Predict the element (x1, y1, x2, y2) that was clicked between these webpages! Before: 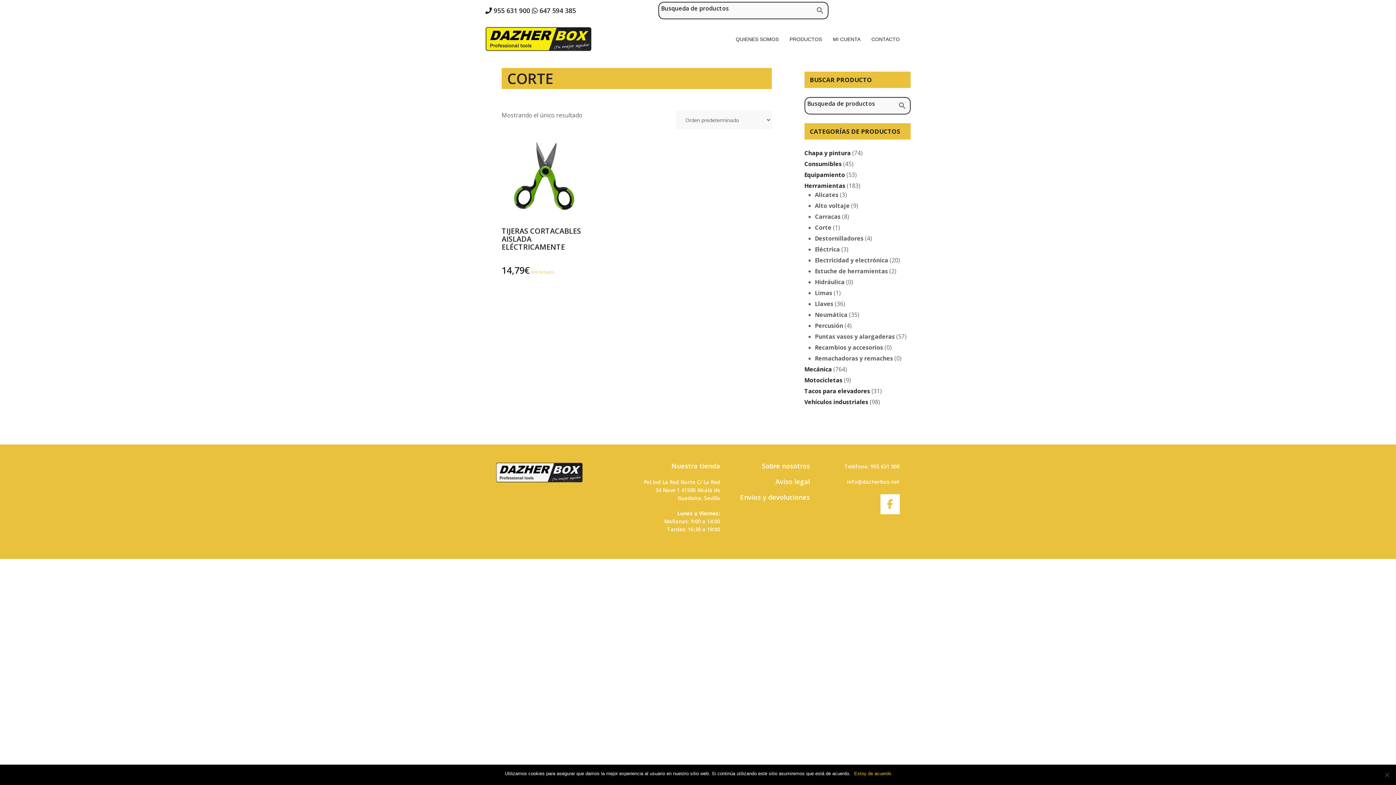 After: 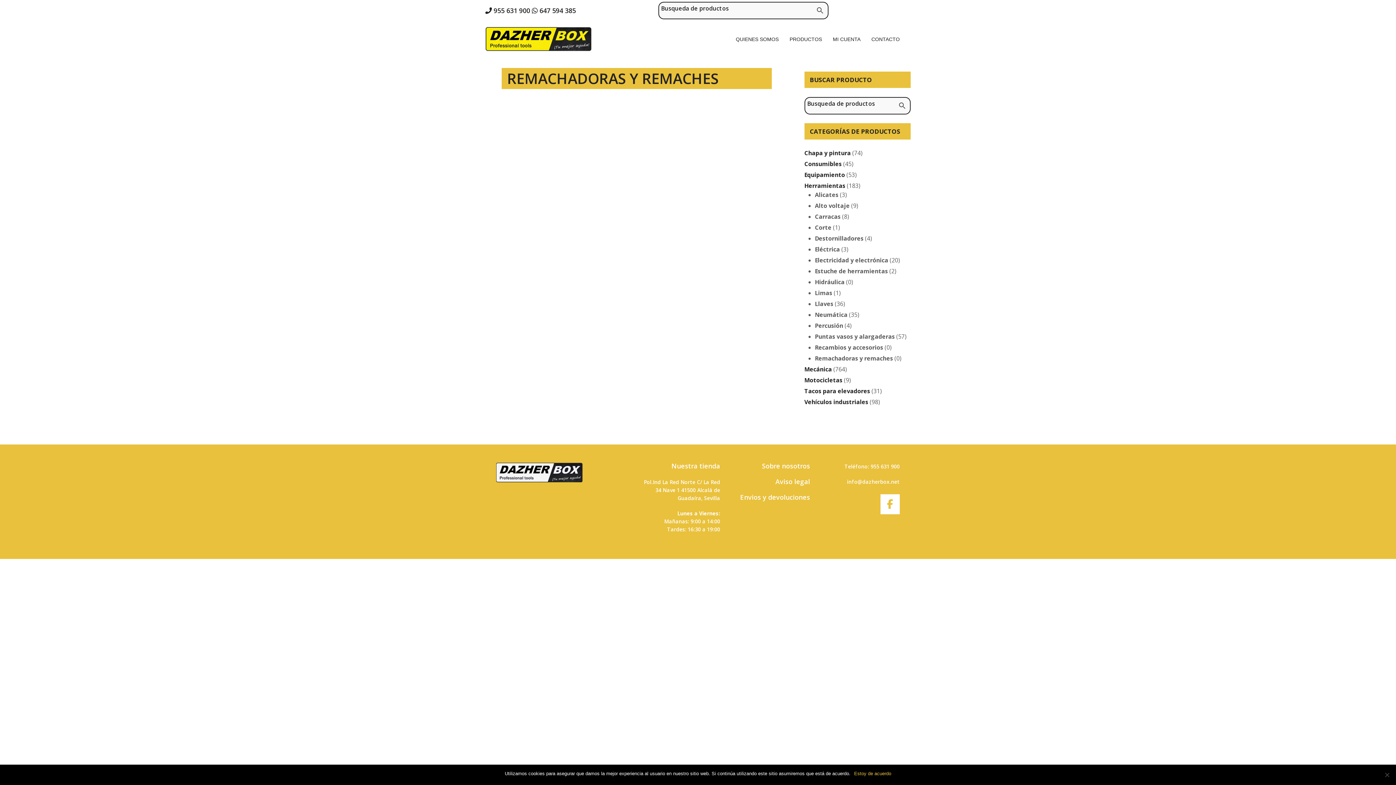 Action: bbox: (815, 354, 893, 362) label: Remachadoras y remaches